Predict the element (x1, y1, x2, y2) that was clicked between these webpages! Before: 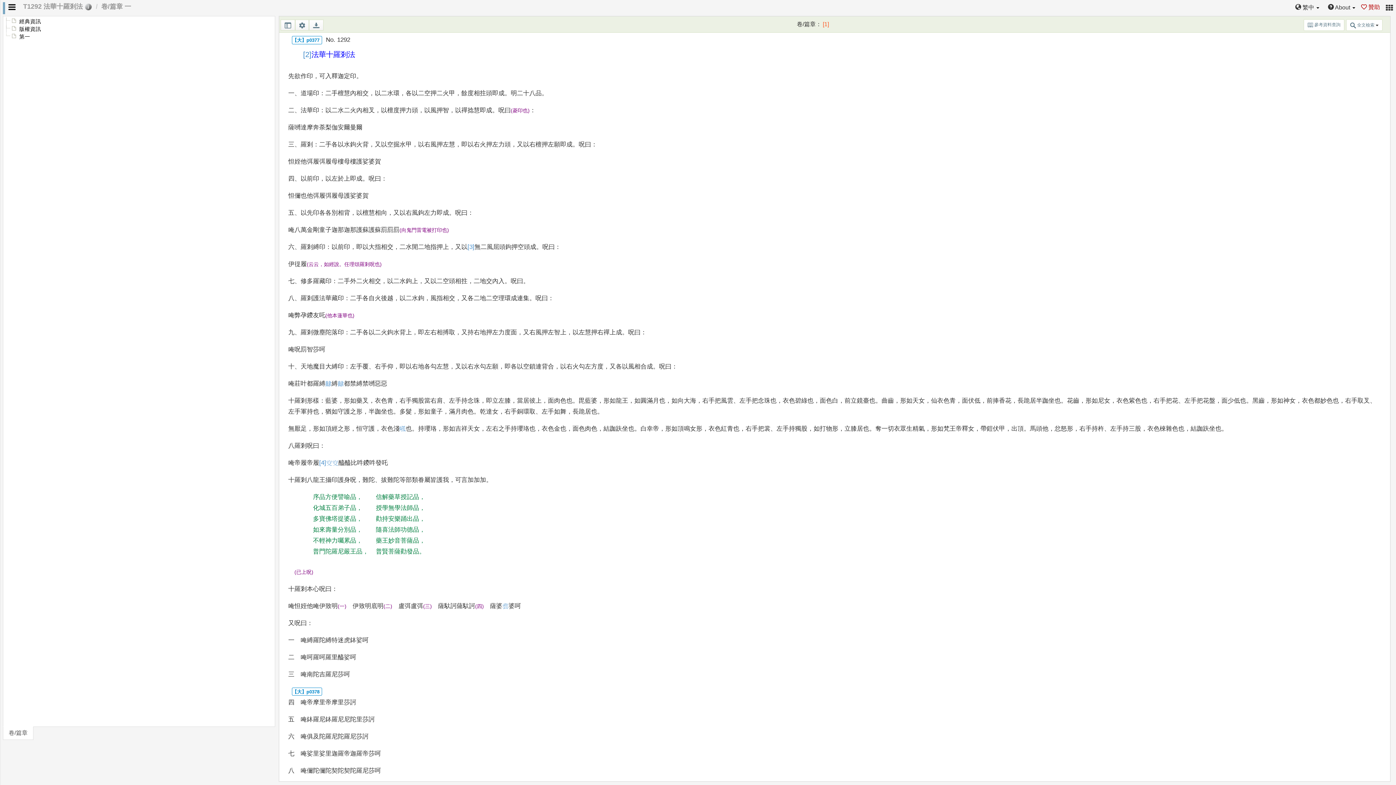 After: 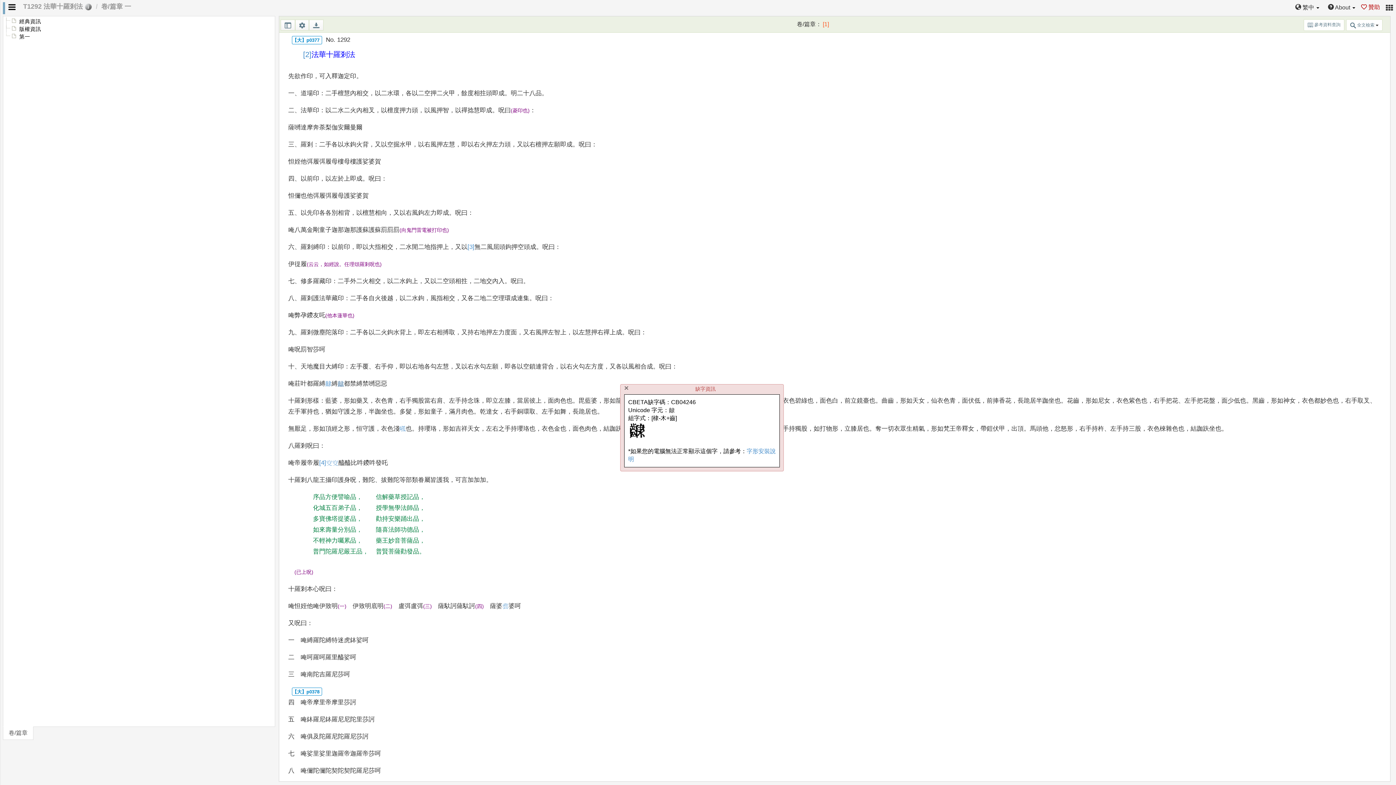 Action: bbox: (337, 380, 343, 387) label: 𮯊